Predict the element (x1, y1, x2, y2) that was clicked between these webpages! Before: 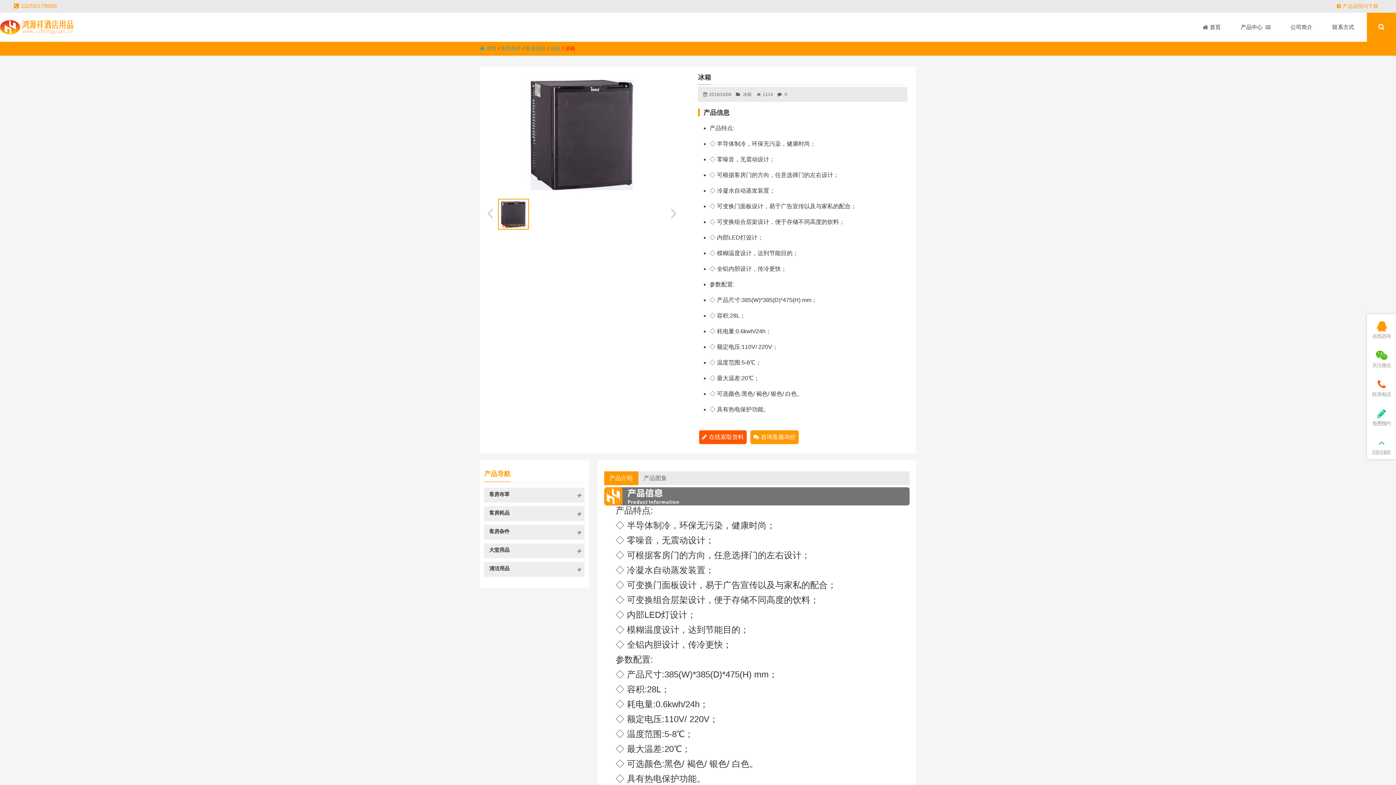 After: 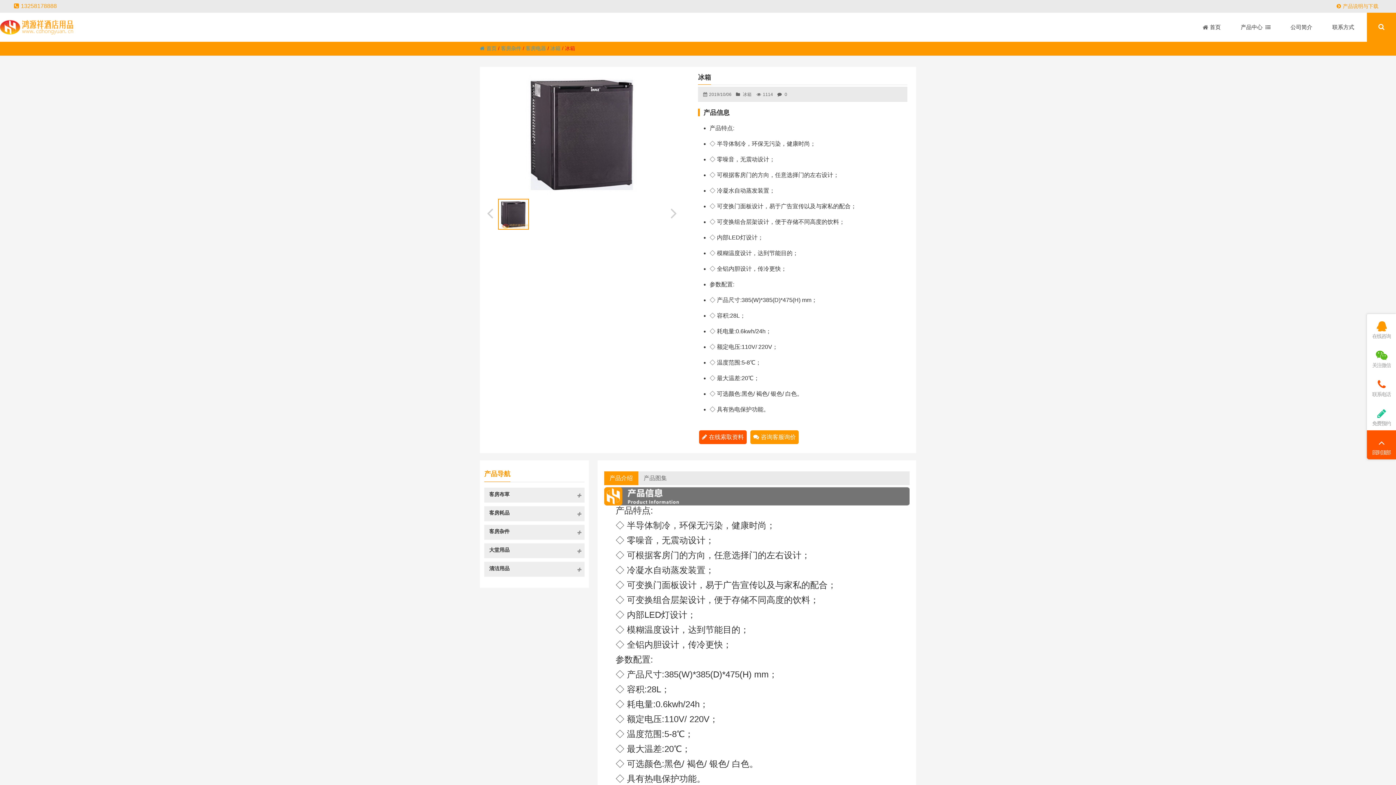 Action: bbox: (1367, 434, 1396, 456) label: 回到顶部